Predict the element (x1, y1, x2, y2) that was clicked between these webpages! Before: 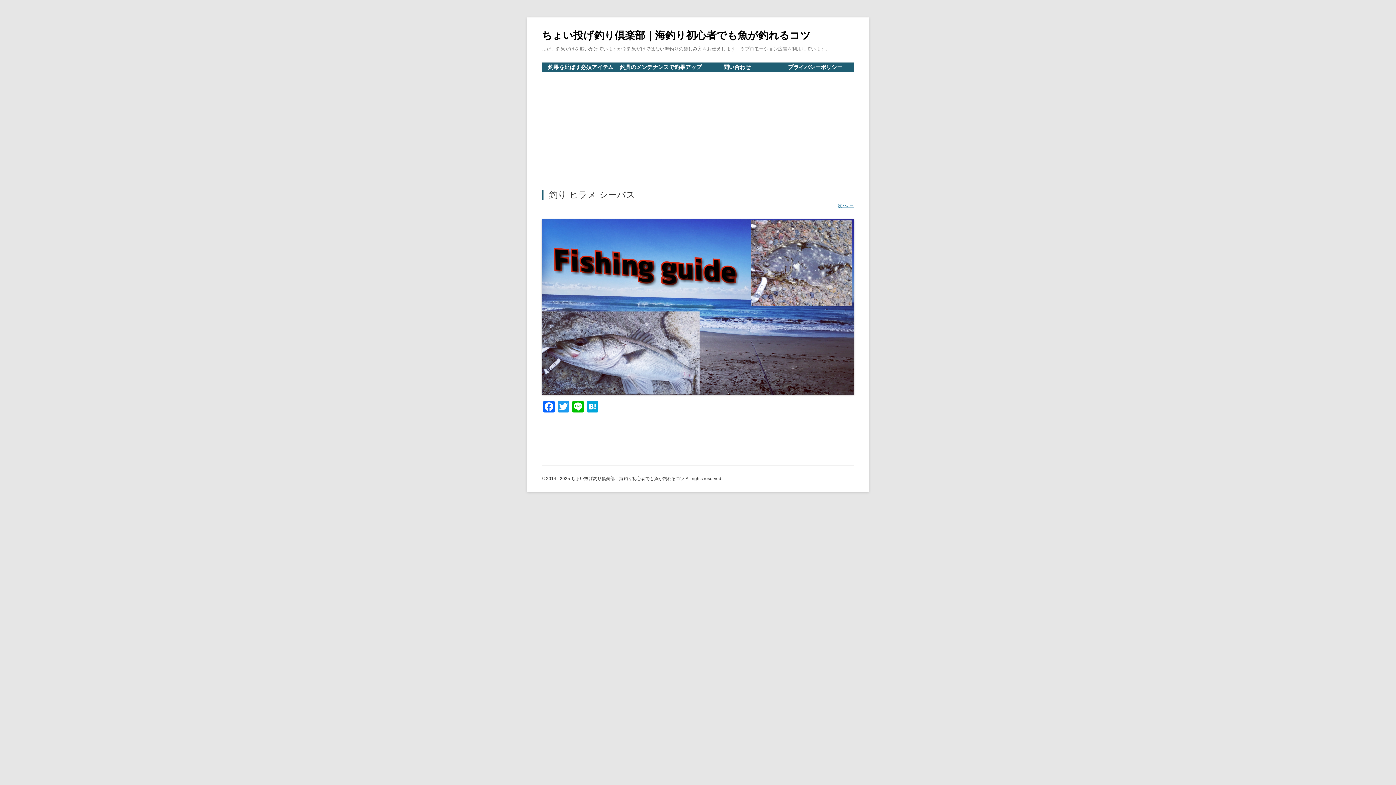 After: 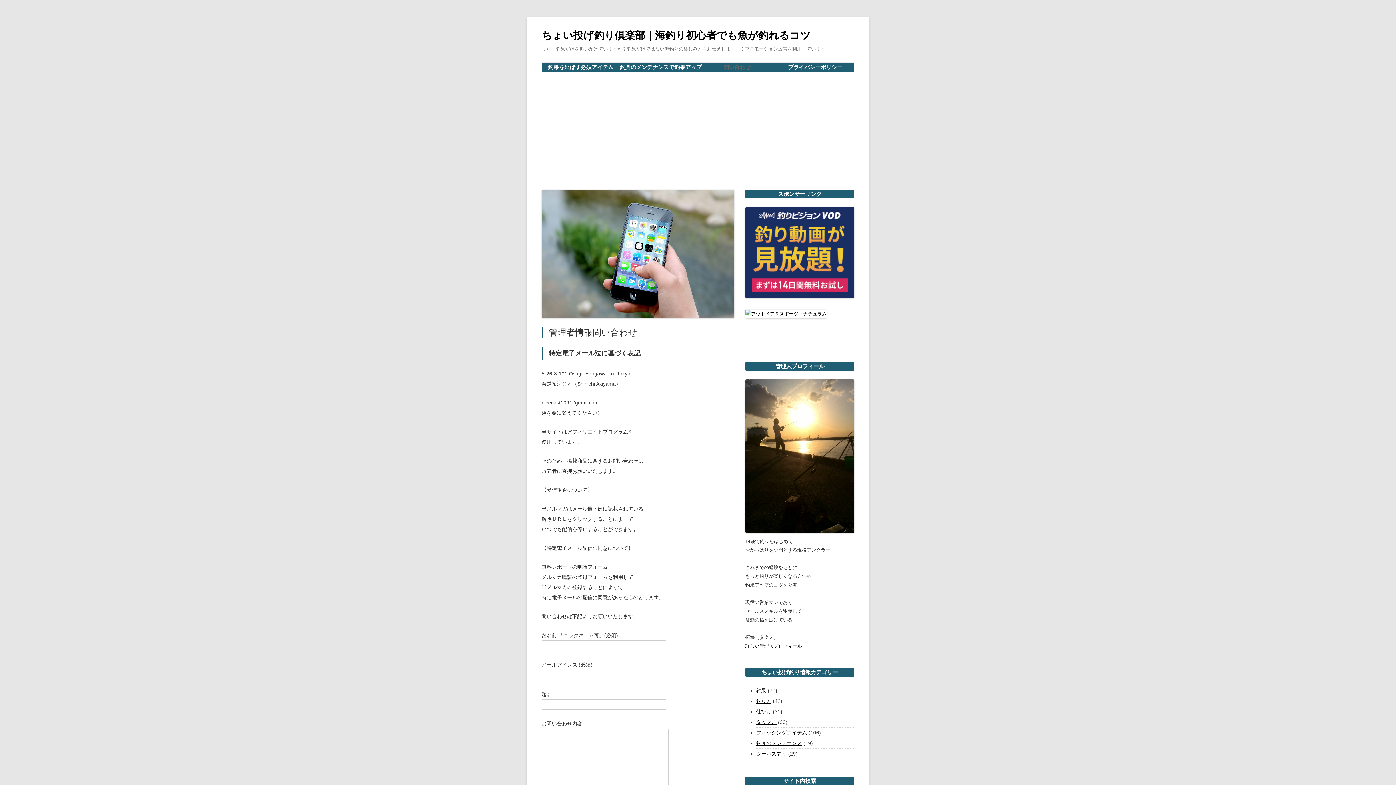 Action: label: 問い合わせ bbox: (723, 62, 750, 71)